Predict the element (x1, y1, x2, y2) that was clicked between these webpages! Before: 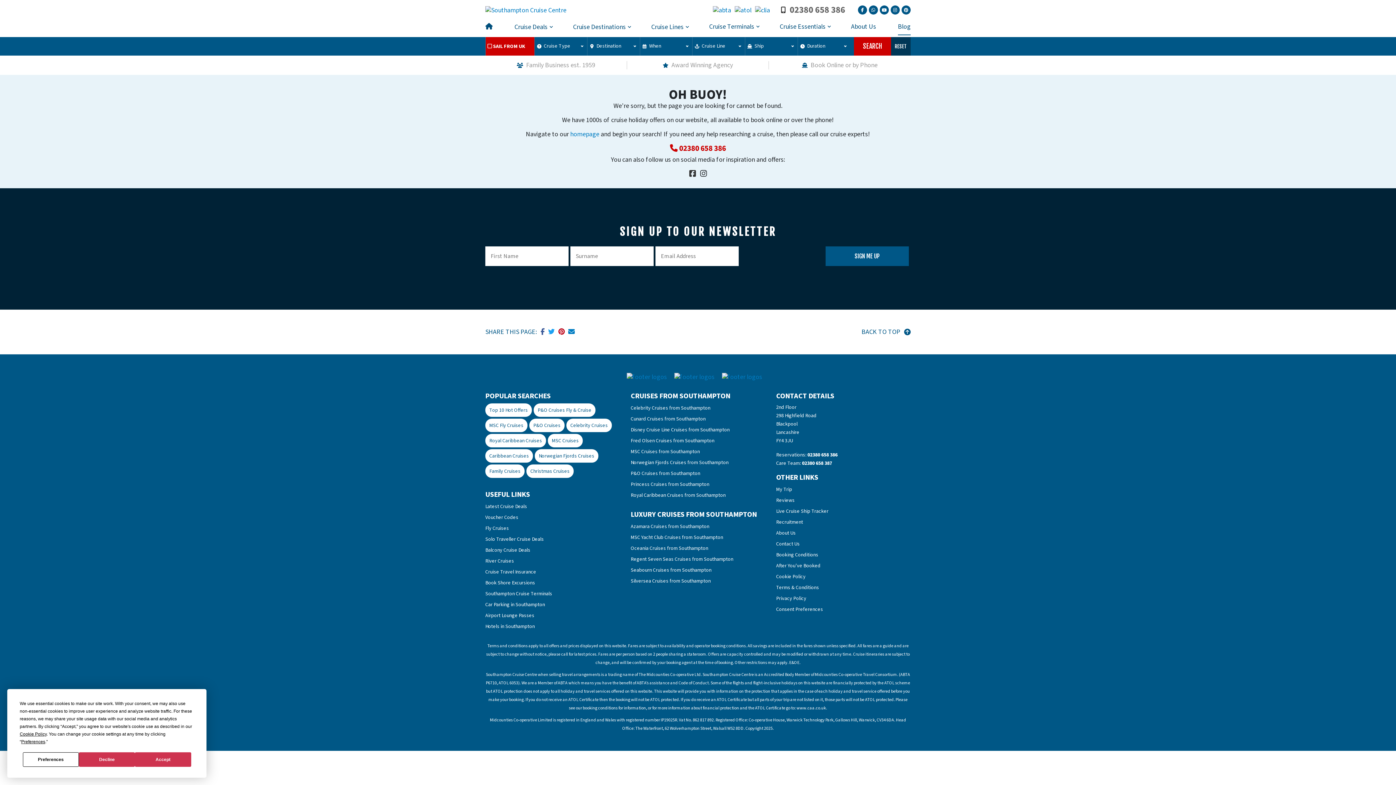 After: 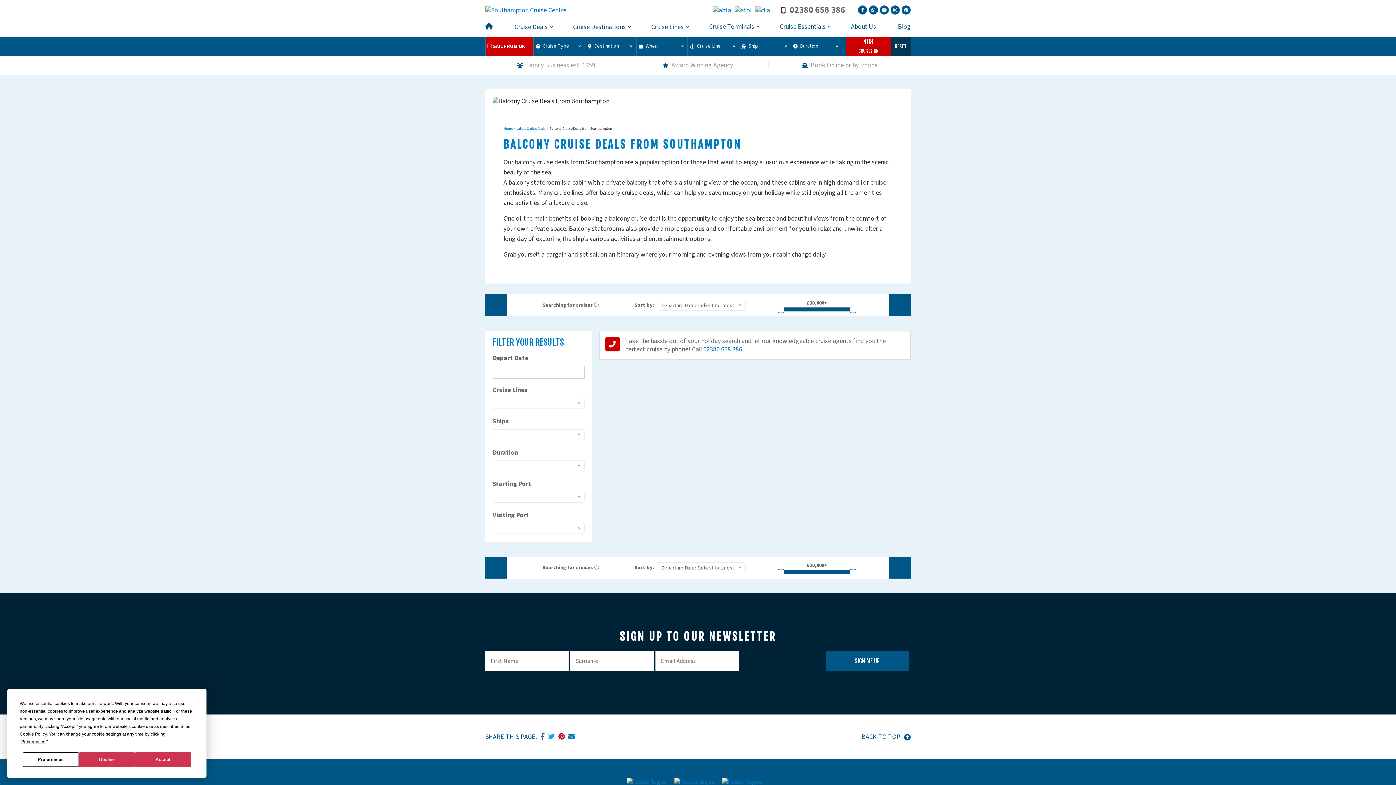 Action: bbox: (485, 546, 530, 554) label: Balcony Cruise Deals